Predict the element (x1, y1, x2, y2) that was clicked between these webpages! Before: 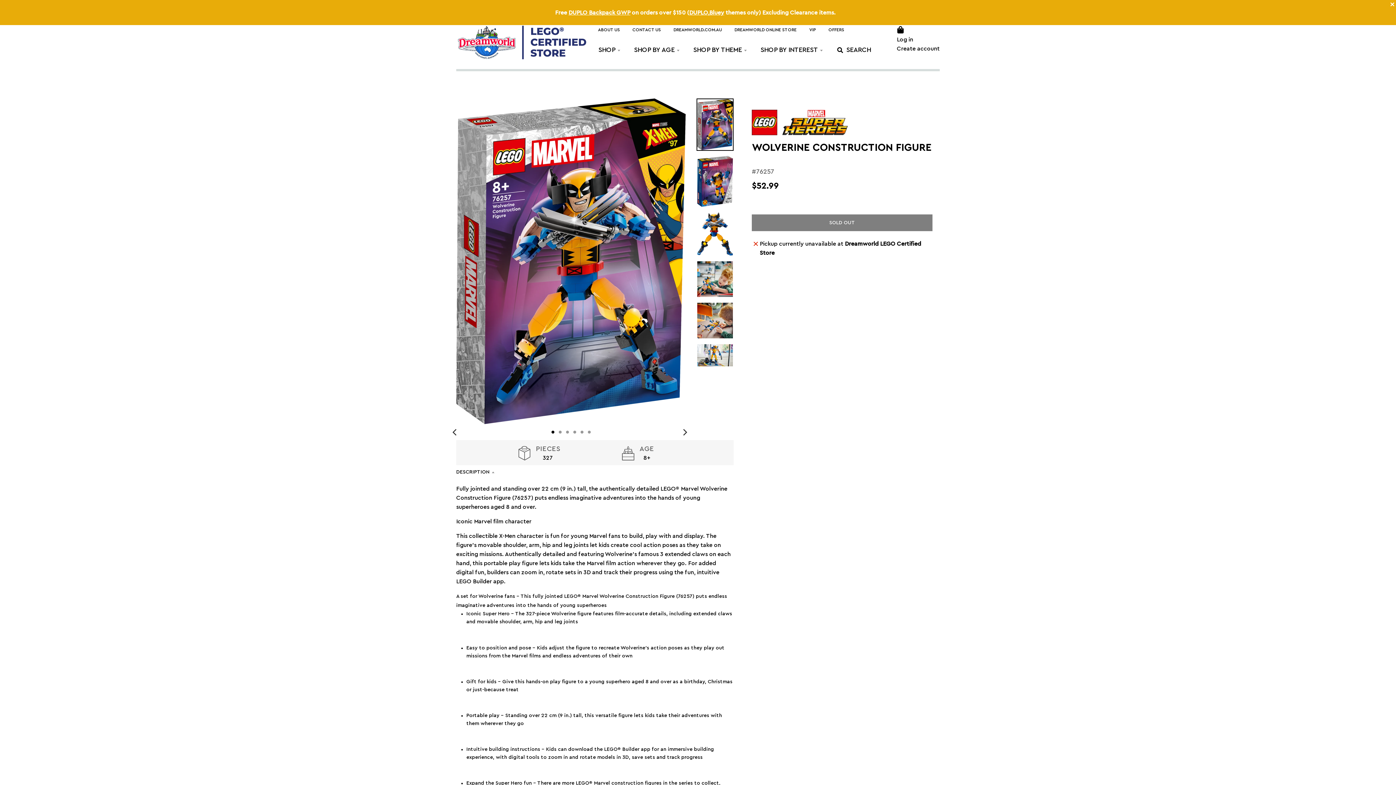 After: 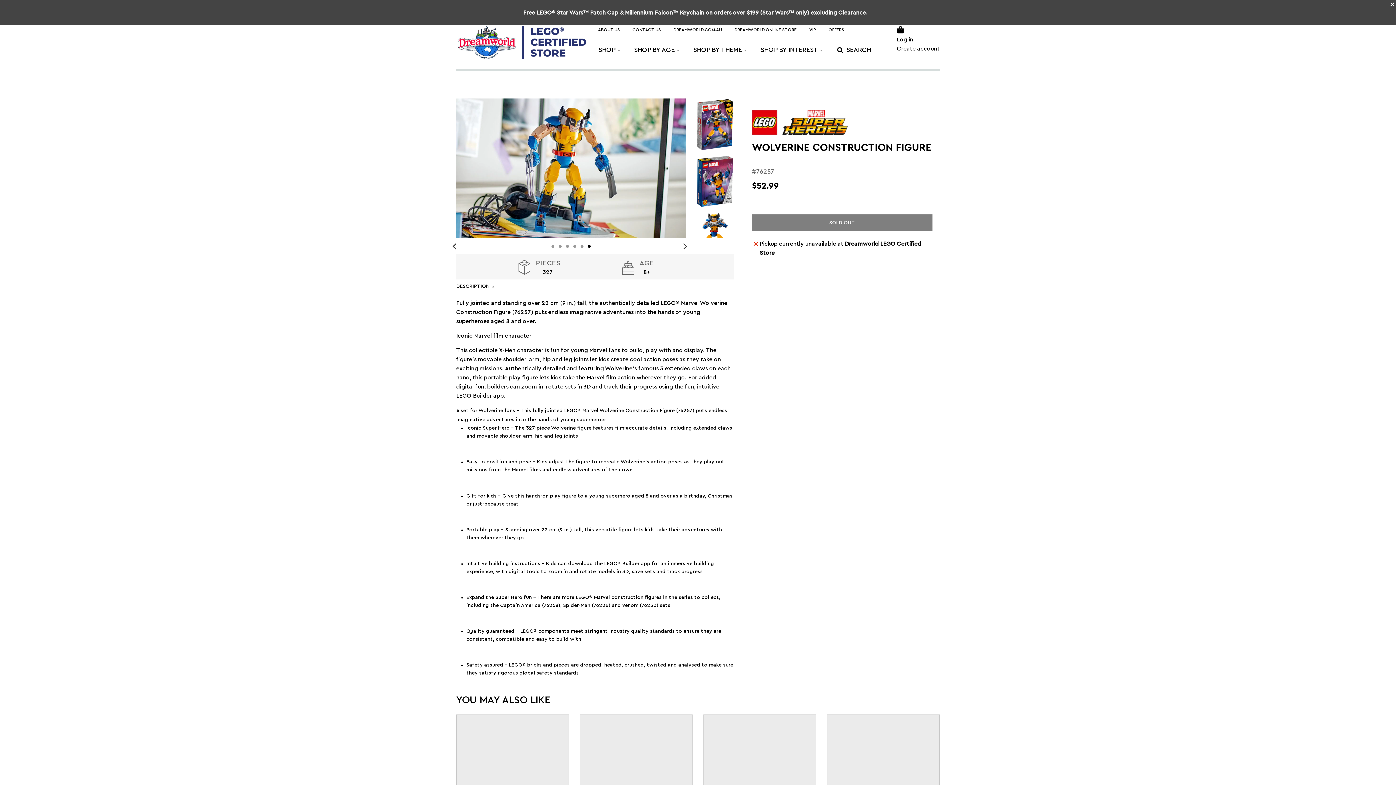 Action: bbox: (696, 343, 733, 367)